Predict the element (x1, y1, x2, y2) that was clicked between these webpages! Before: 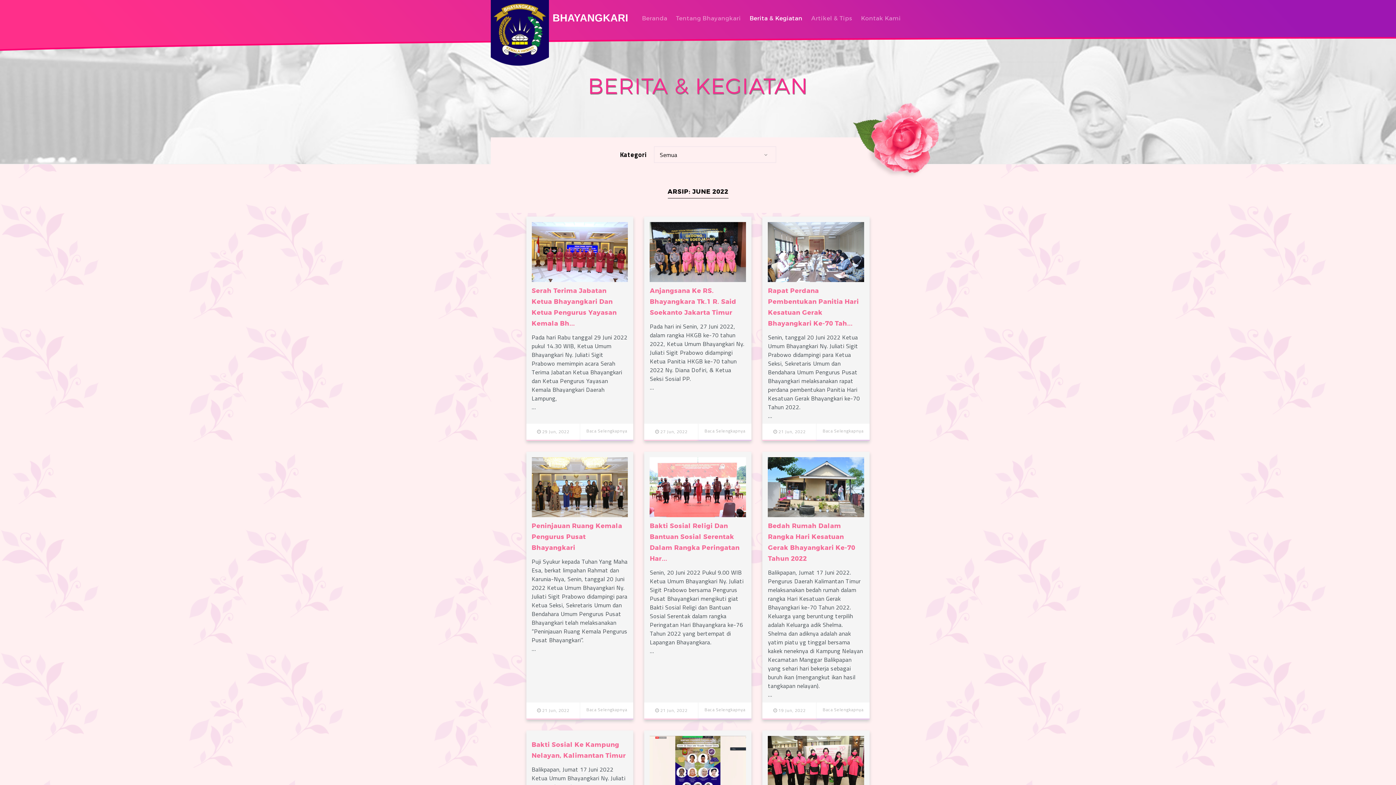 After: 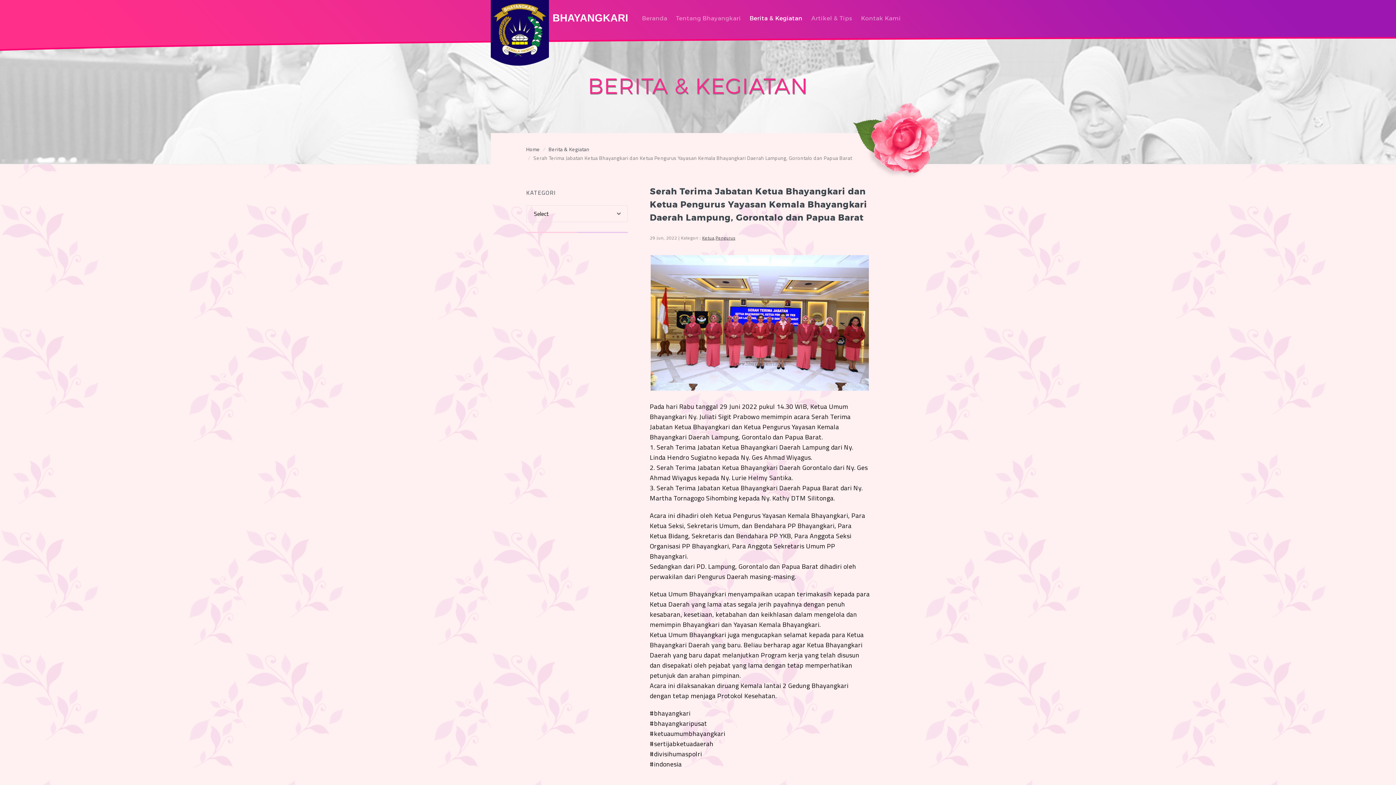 Action: bbox: (526, 216, 633, 424) label: Serah Terima Jabatan Ketua Bhayangkari Dan Ketua Pengurus Yayasan Kemala Bh...

Pada hari Rabu tanggal 29 Juni 2022 pukul 14.30 WIB, Ketua Umum Bhayangkari Ny. Juliati Sigit Prabowo memimpin acara Serah Terima Jabatan Ketua Bhayangkari dan Ketua Pengurus Yayasan Kemala Bhayangkari Daerah Lampung,

…